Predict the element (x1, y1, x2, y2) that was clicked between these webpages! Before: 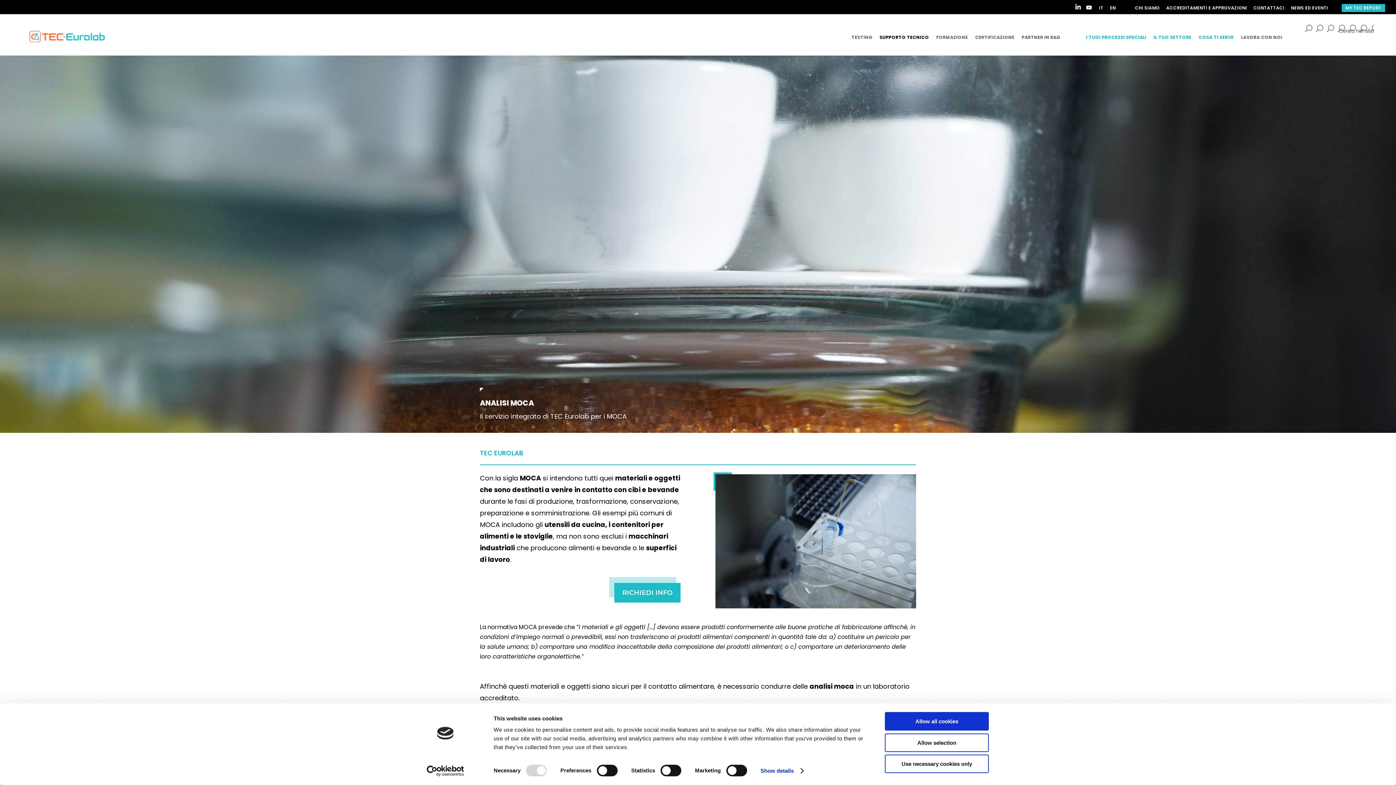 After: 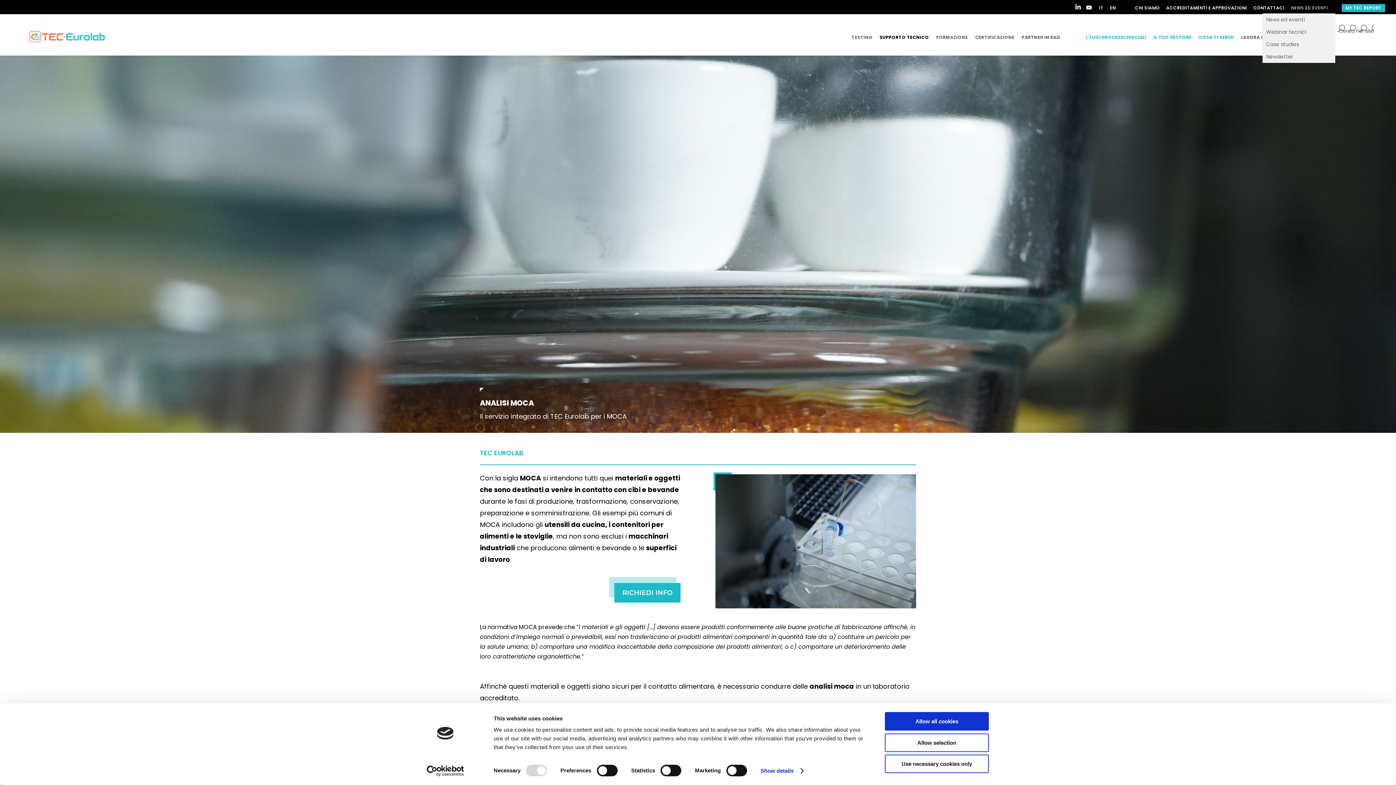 Action: bbox: (1291, 5, 1335, 13) label: NEWS ED EVENTI